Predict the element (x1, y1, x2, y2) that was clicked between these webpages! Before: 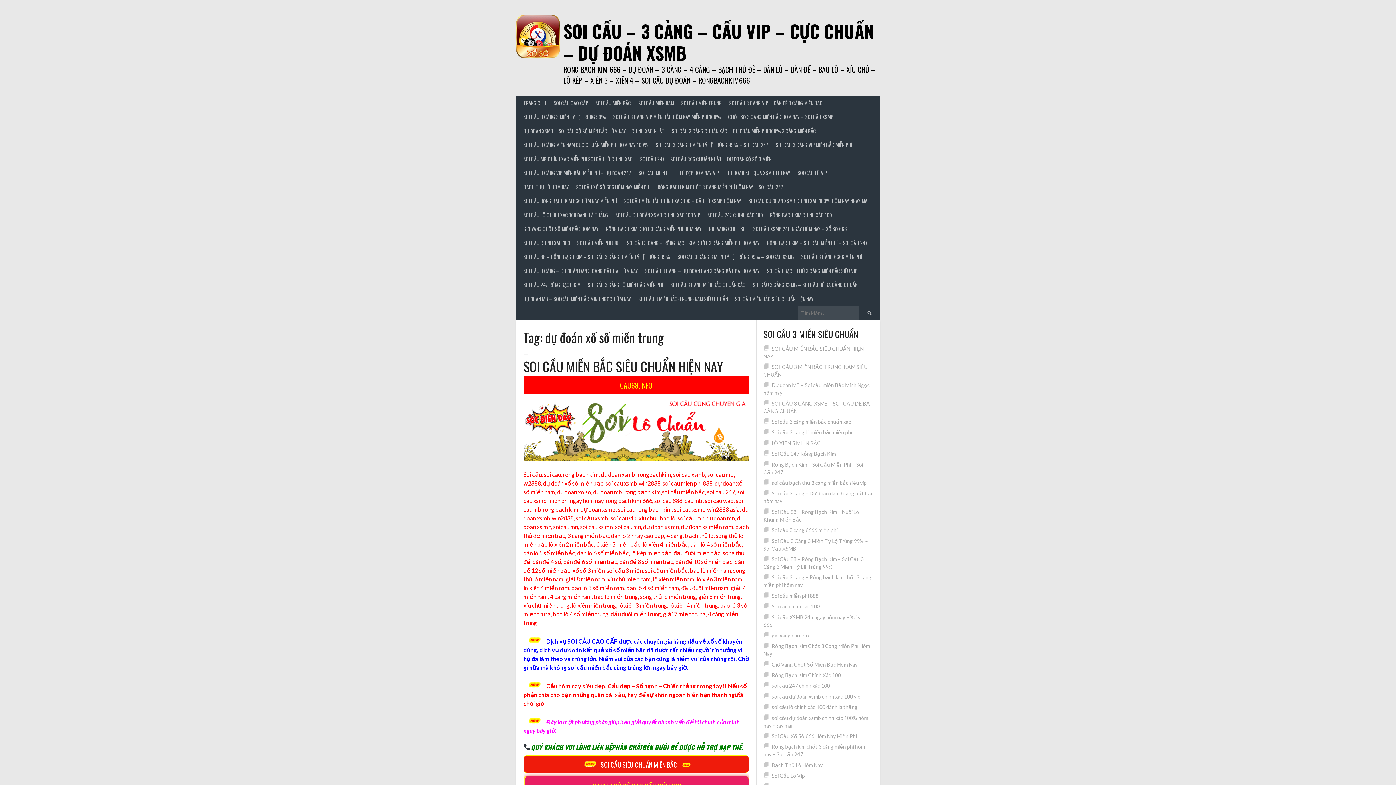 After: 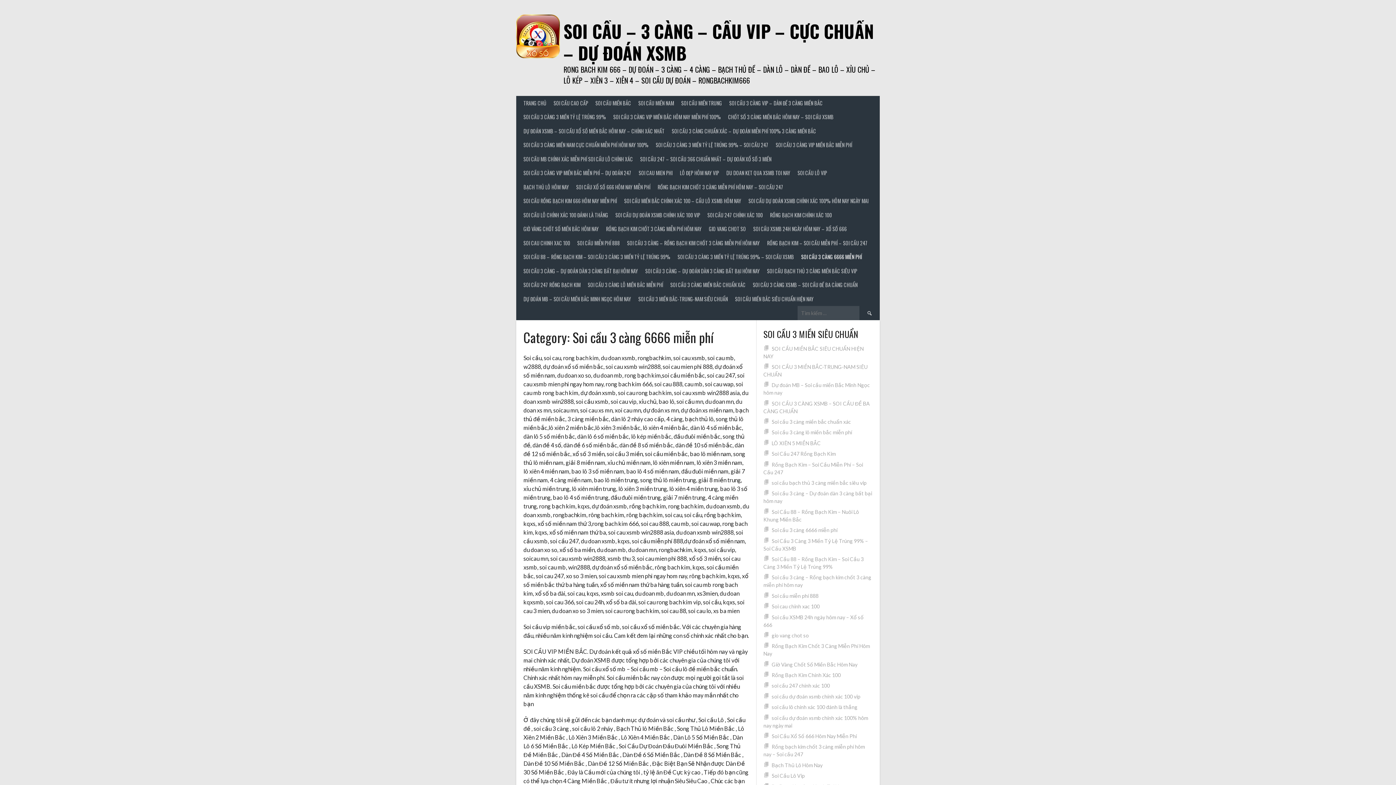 Action: bbox: (797, 250, 865, 264) label: SOI CẦU 3 CÀNG 6666 MIỄN PHÍ